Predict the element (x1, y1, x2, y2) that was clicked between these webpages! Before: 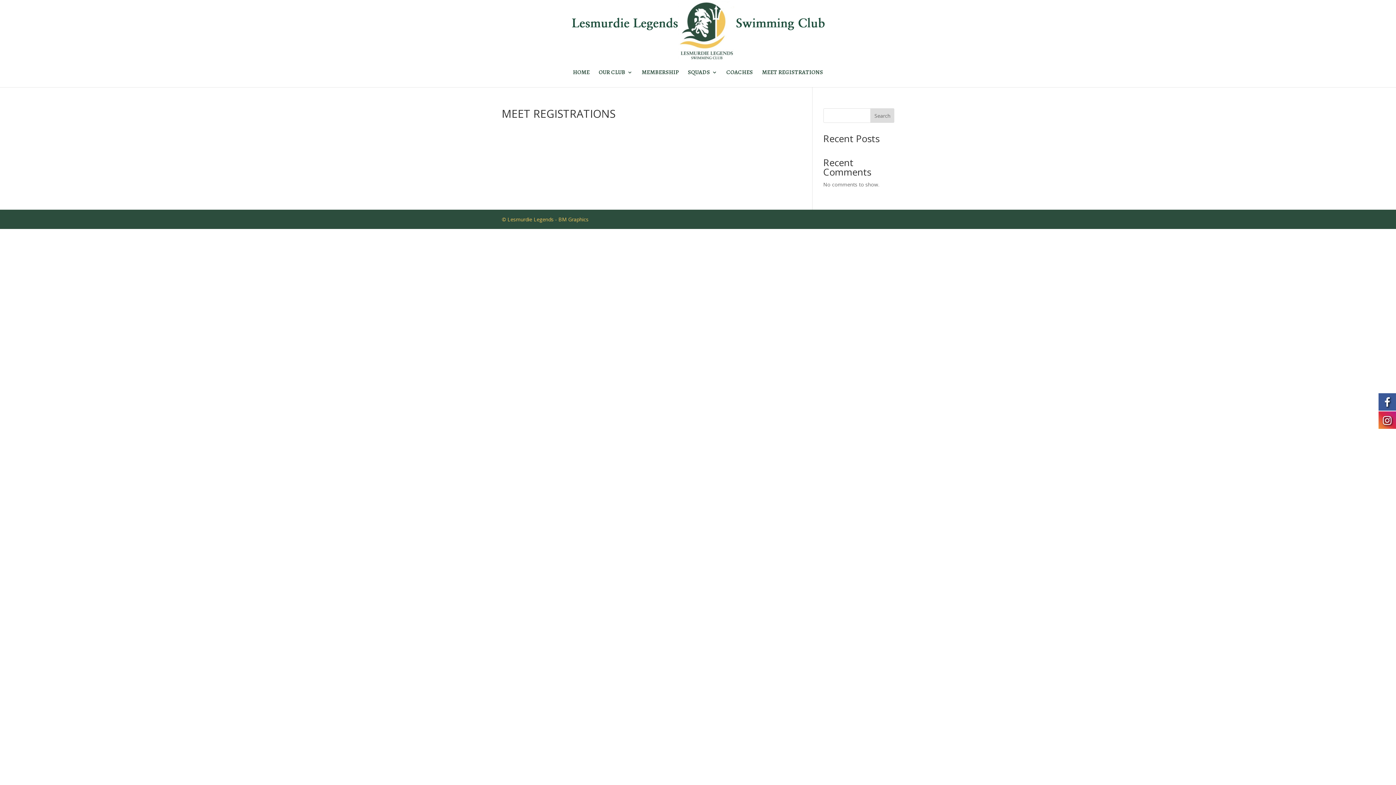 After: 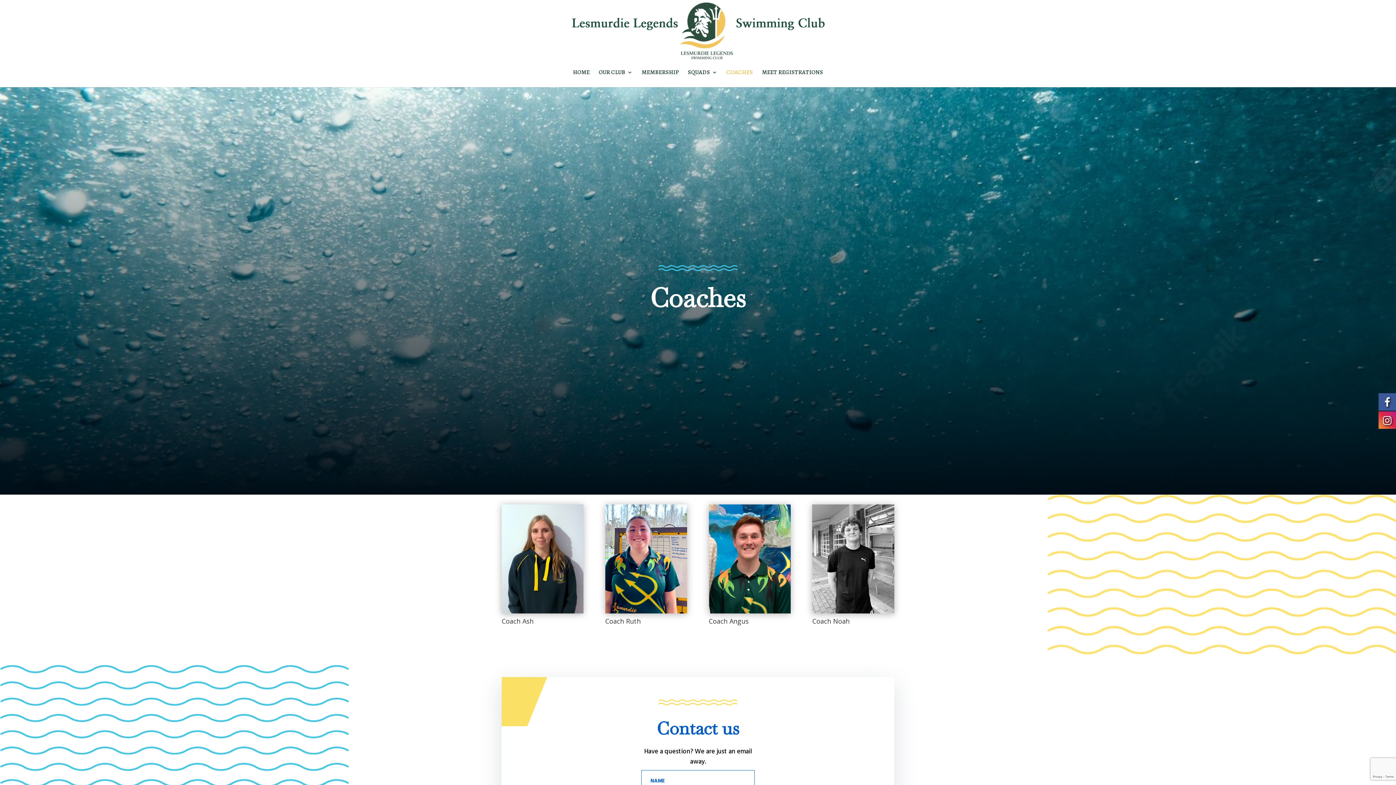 Action: bbox: (726, 69, 753, 87) label: COACHES